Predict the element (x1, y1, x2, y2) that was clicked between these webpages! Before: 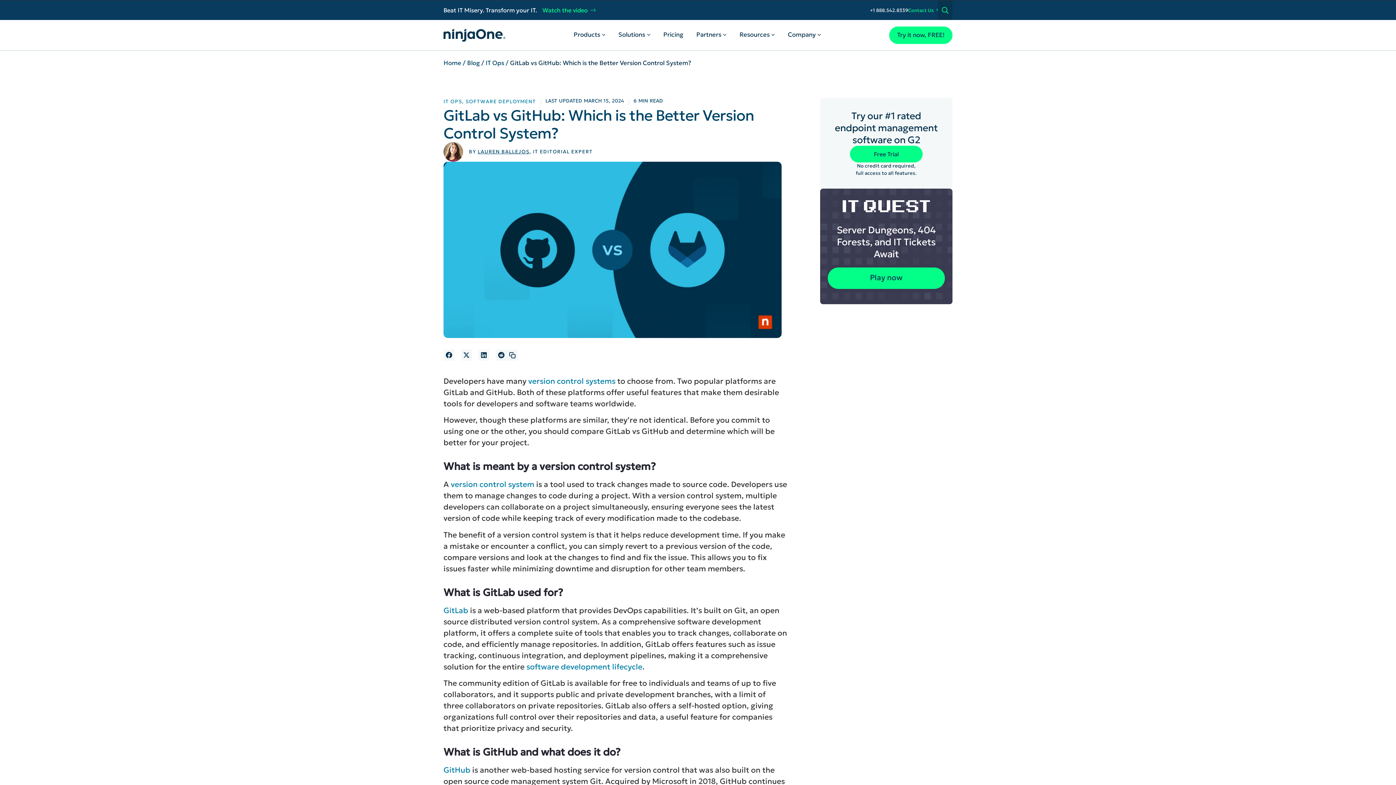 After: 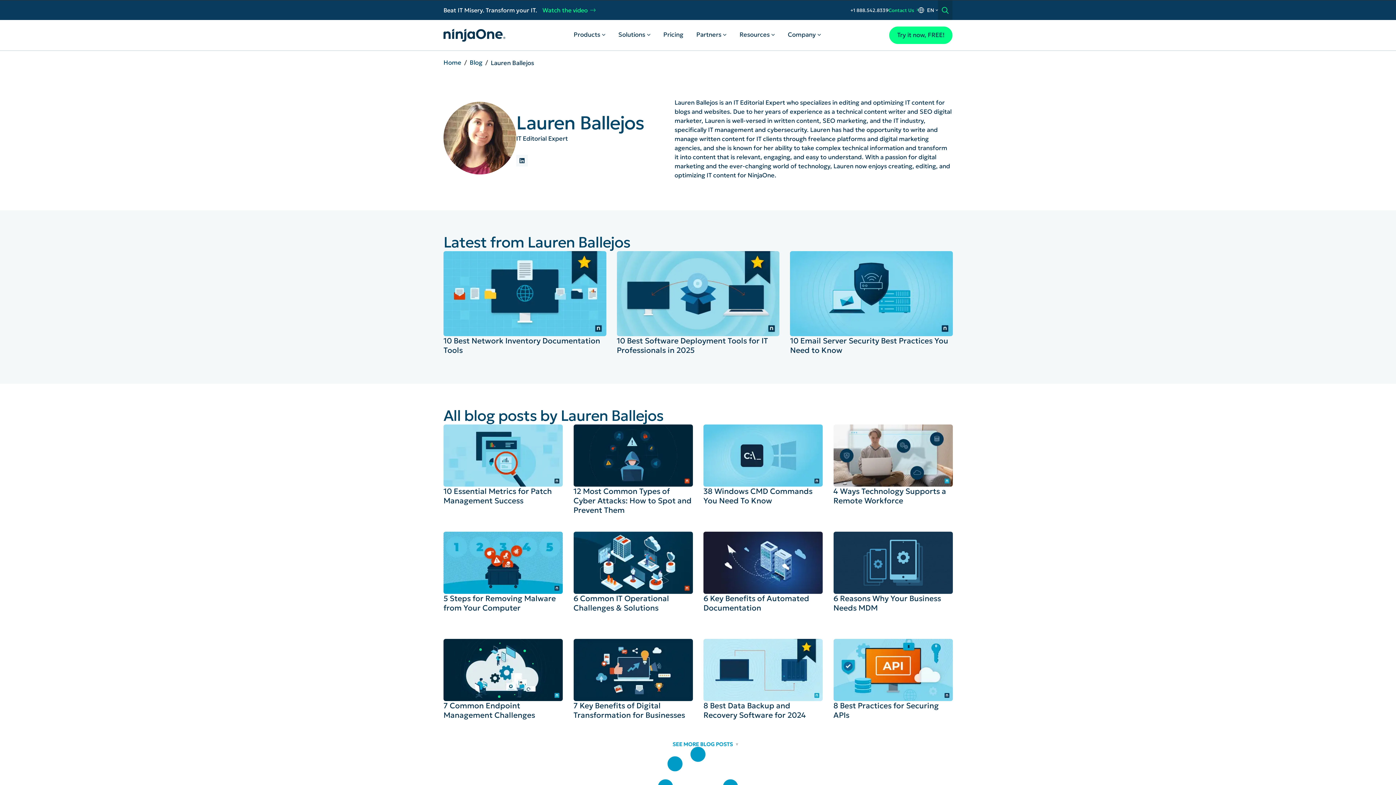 Action: label: LAUREN BALLEJOS bbox: (477, 148, 529, 154)